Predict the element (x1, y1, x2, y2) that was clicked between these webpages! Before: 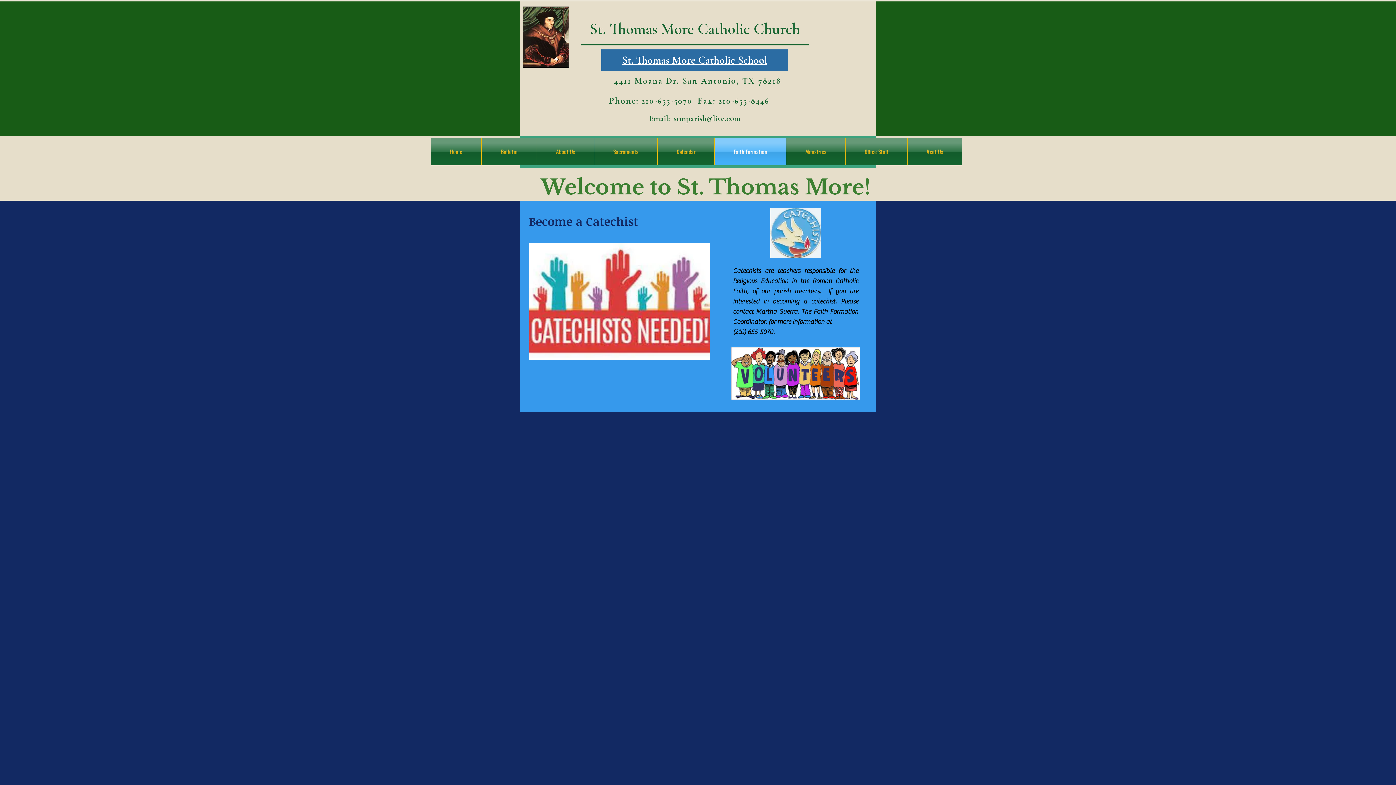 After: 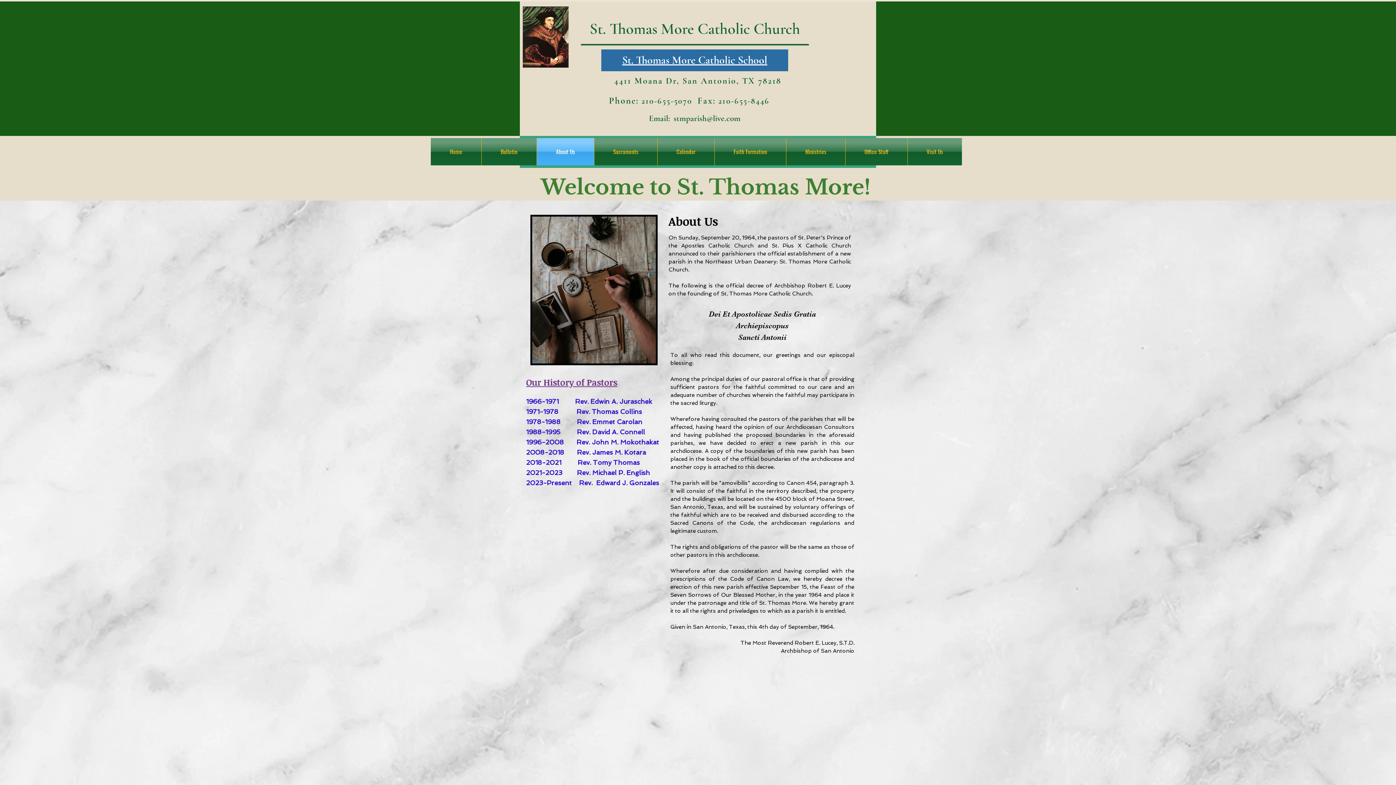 Action: bbox: (537, 138, 594, 165) label: About Us